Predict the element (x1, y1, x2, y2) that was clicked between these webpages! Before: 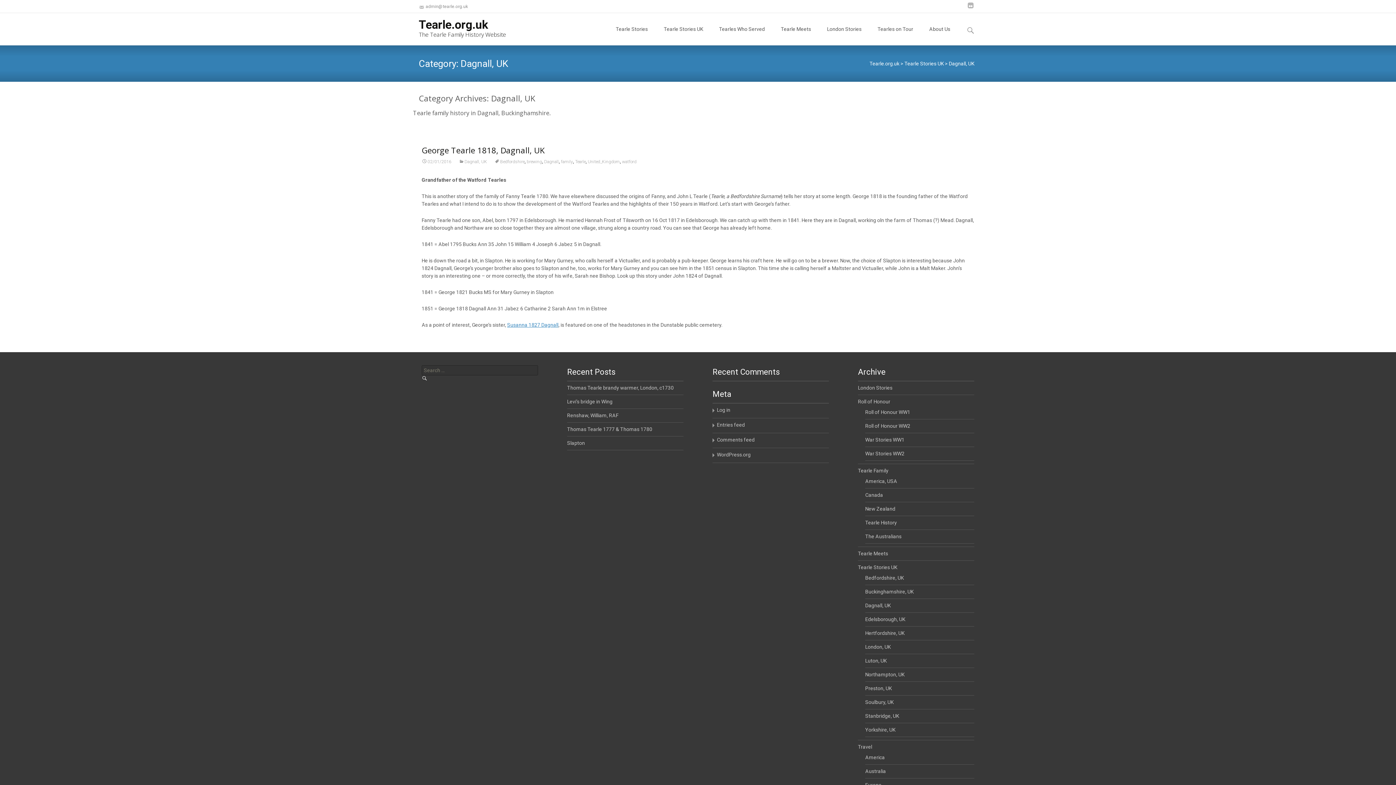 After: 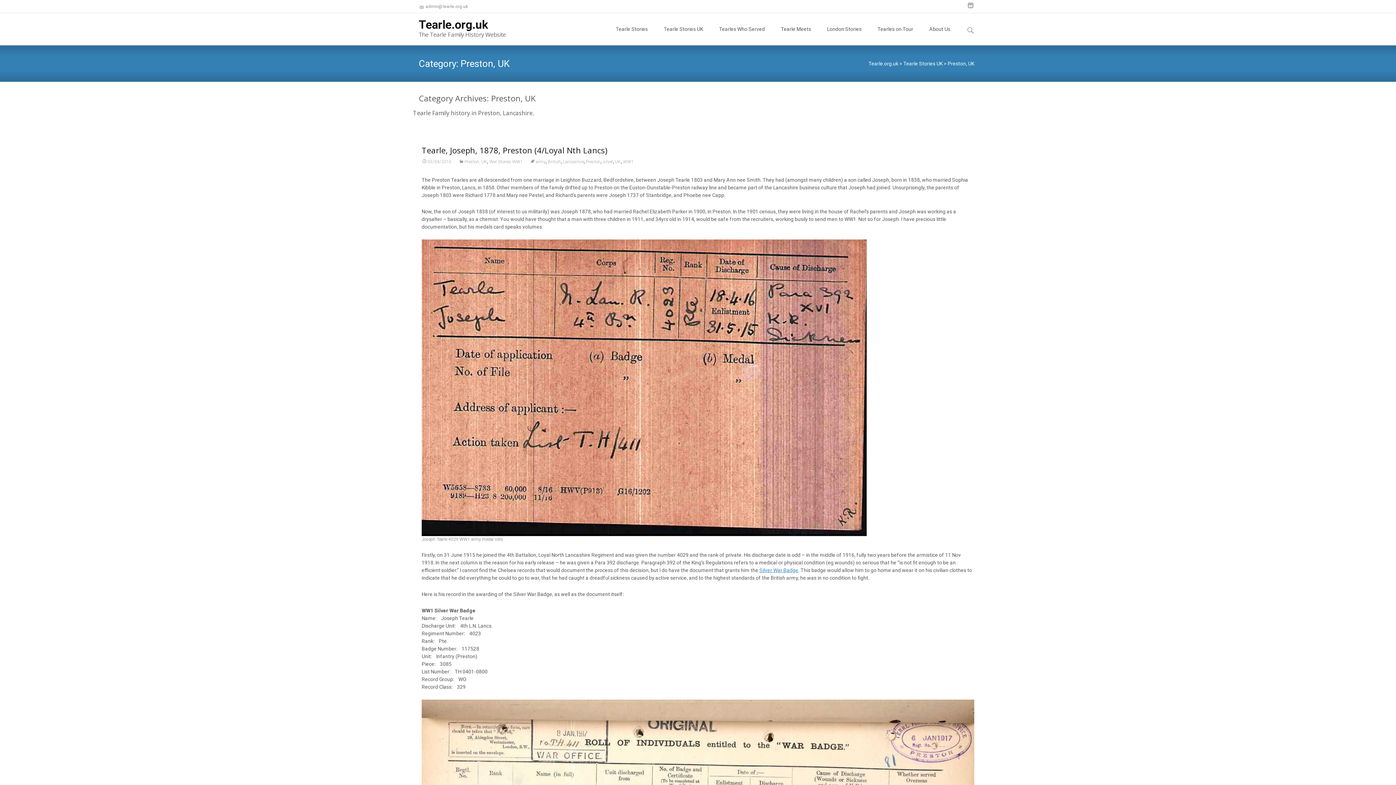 Action: bbox: (865, 685, 892, 691) label: Preston, UK